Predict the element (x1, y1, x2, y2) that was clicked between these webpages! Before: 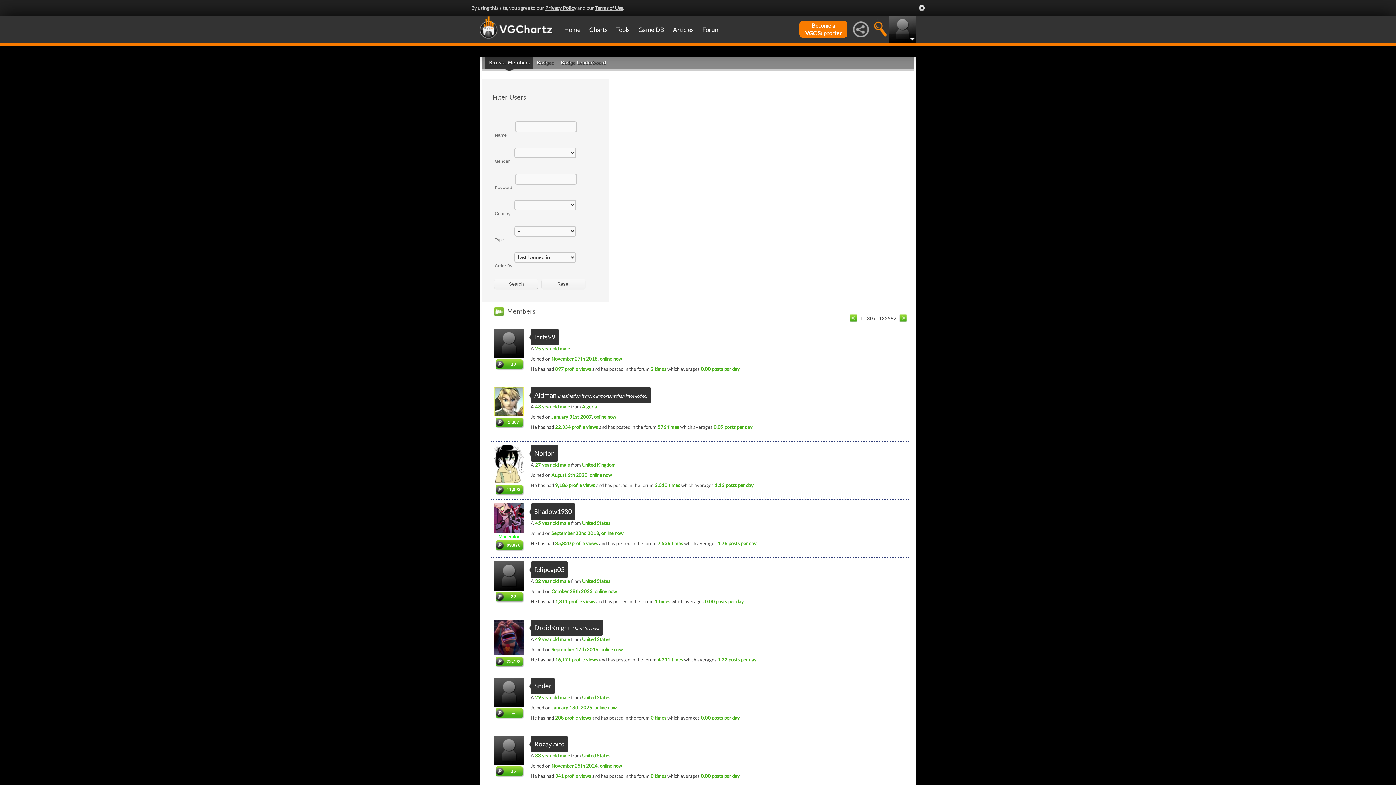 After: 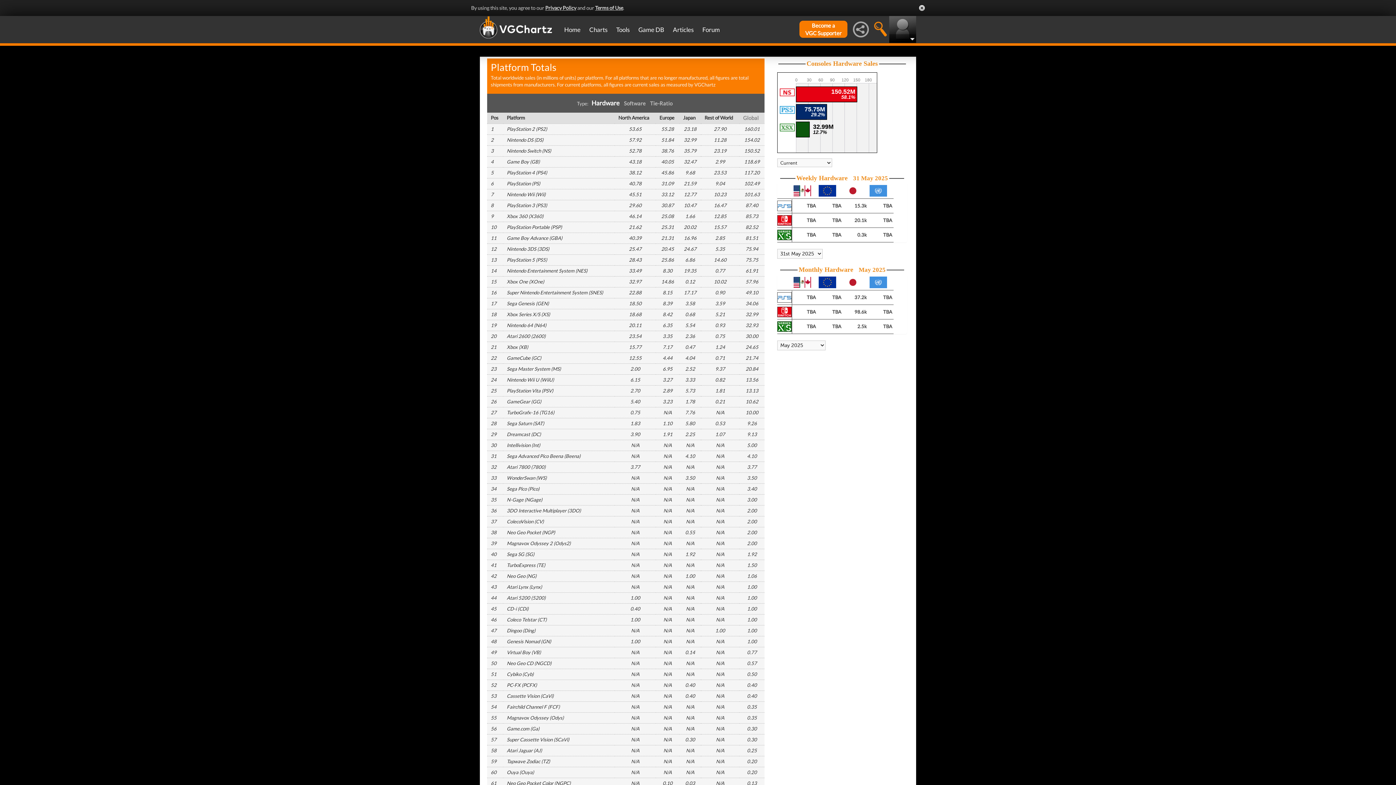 Action: bbox: (585, 16, 612, 43) label: Charts